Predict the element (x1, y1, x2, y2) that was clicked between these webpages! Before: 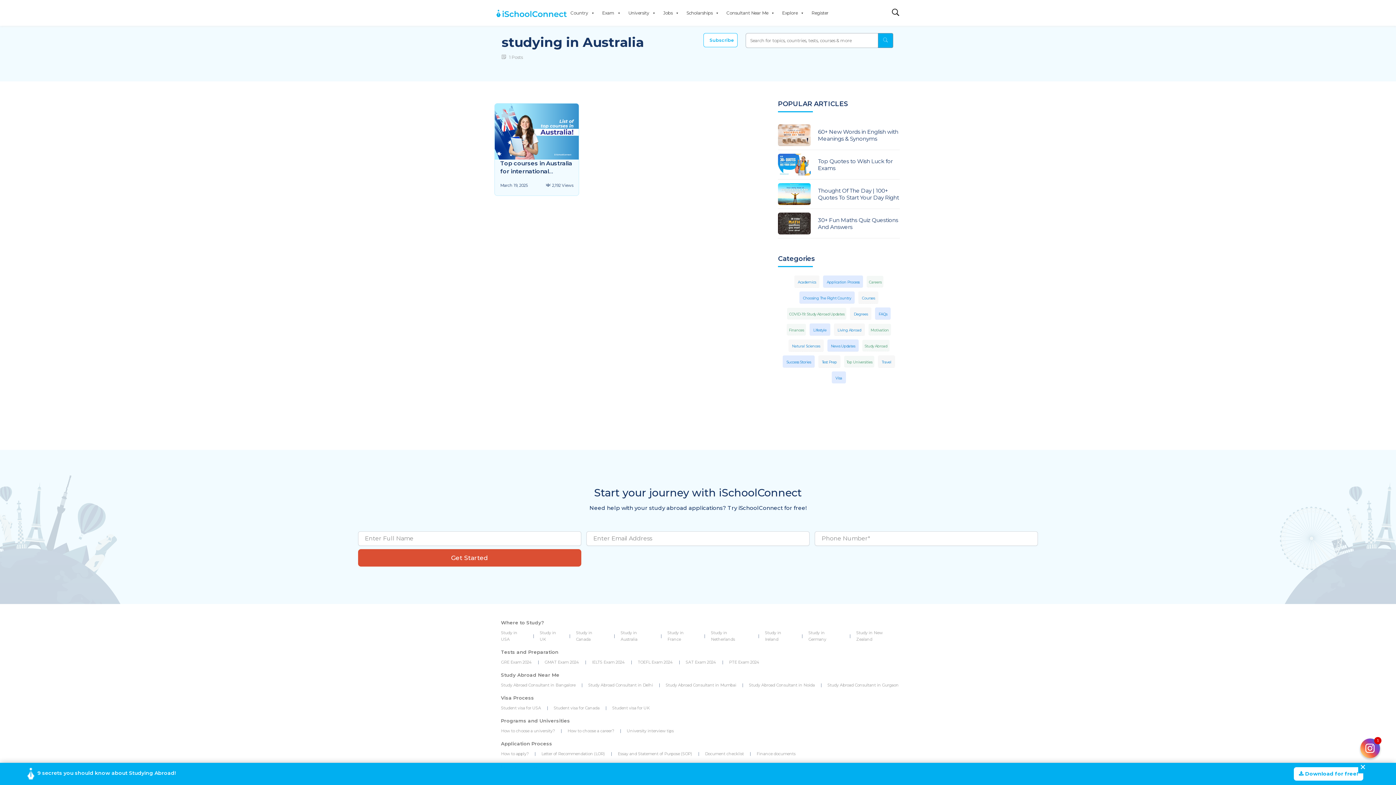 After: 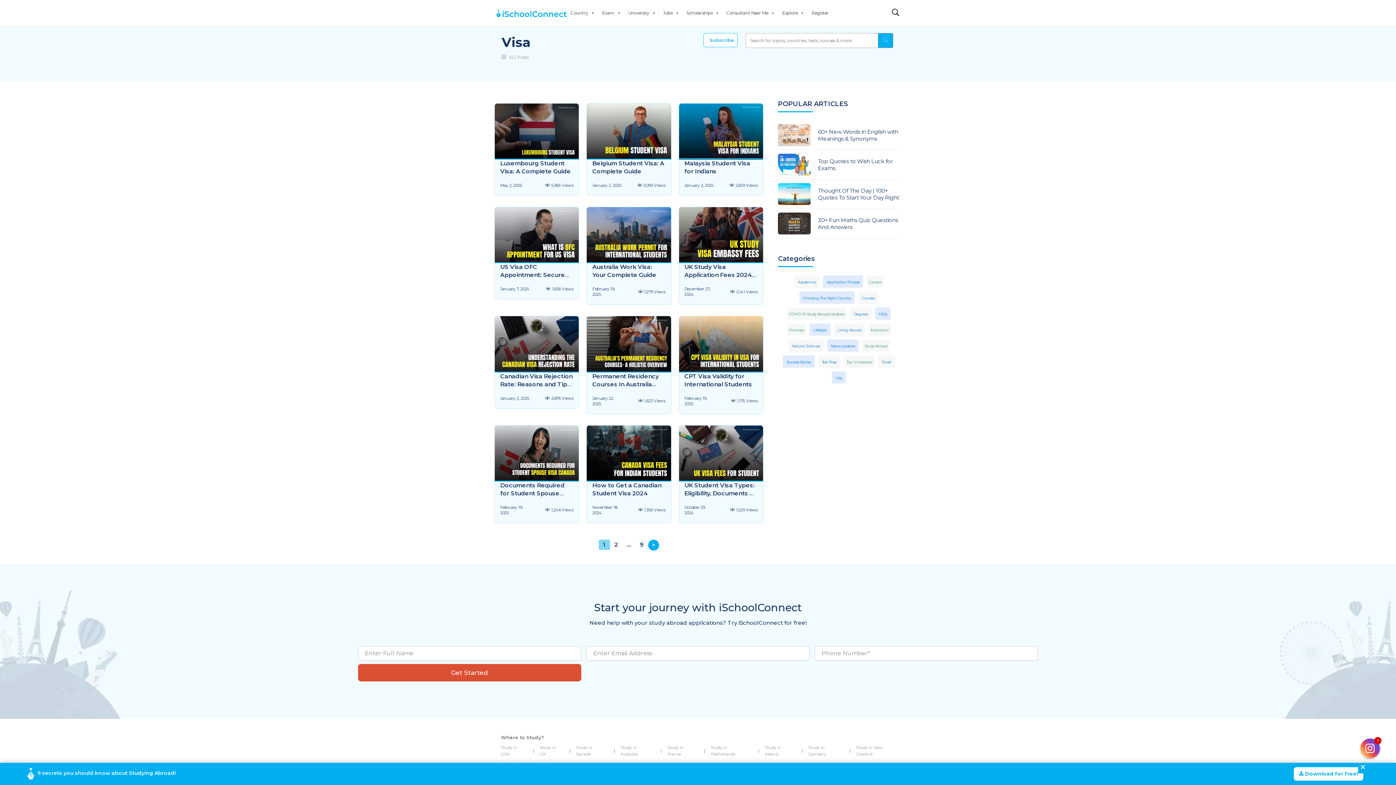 Action: bbox: (835, 375, 842, 381) label: Visa